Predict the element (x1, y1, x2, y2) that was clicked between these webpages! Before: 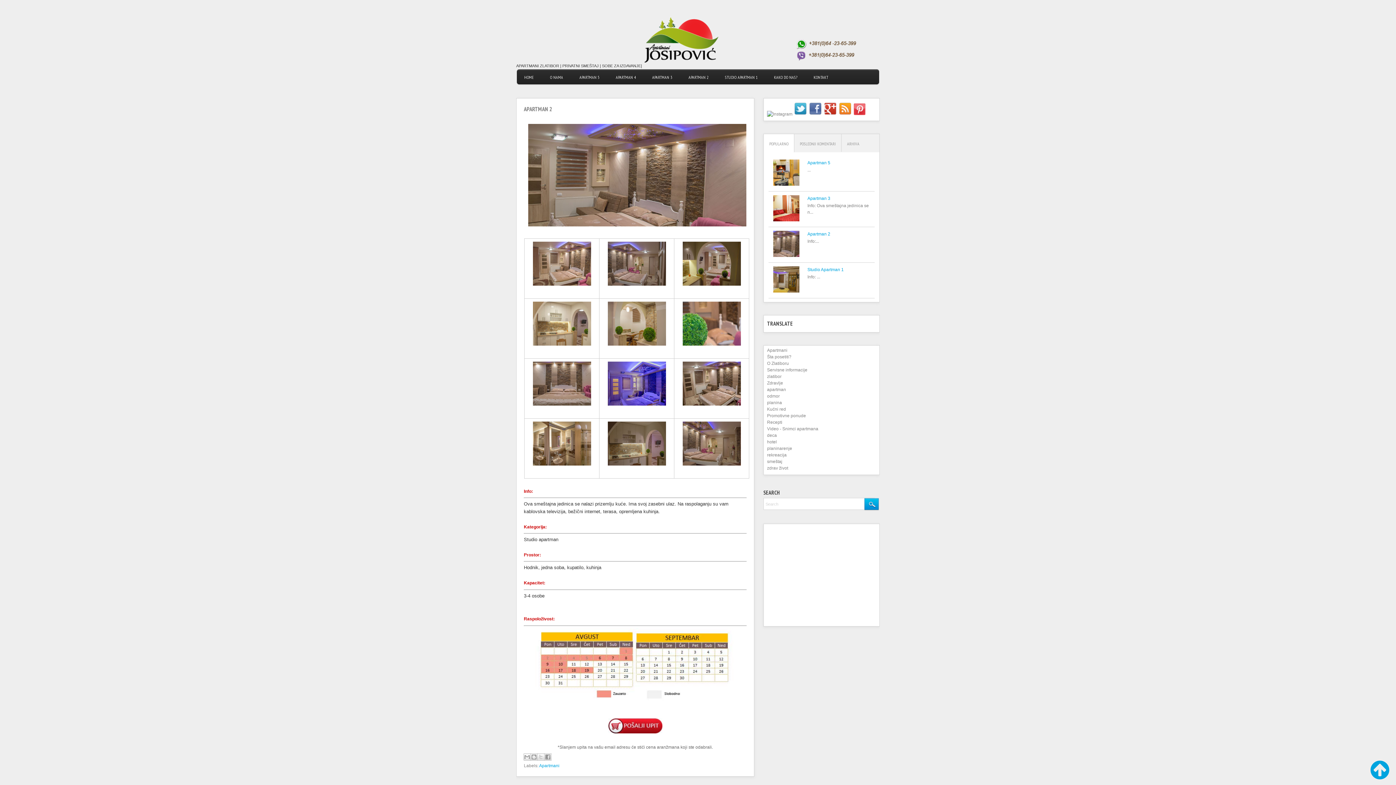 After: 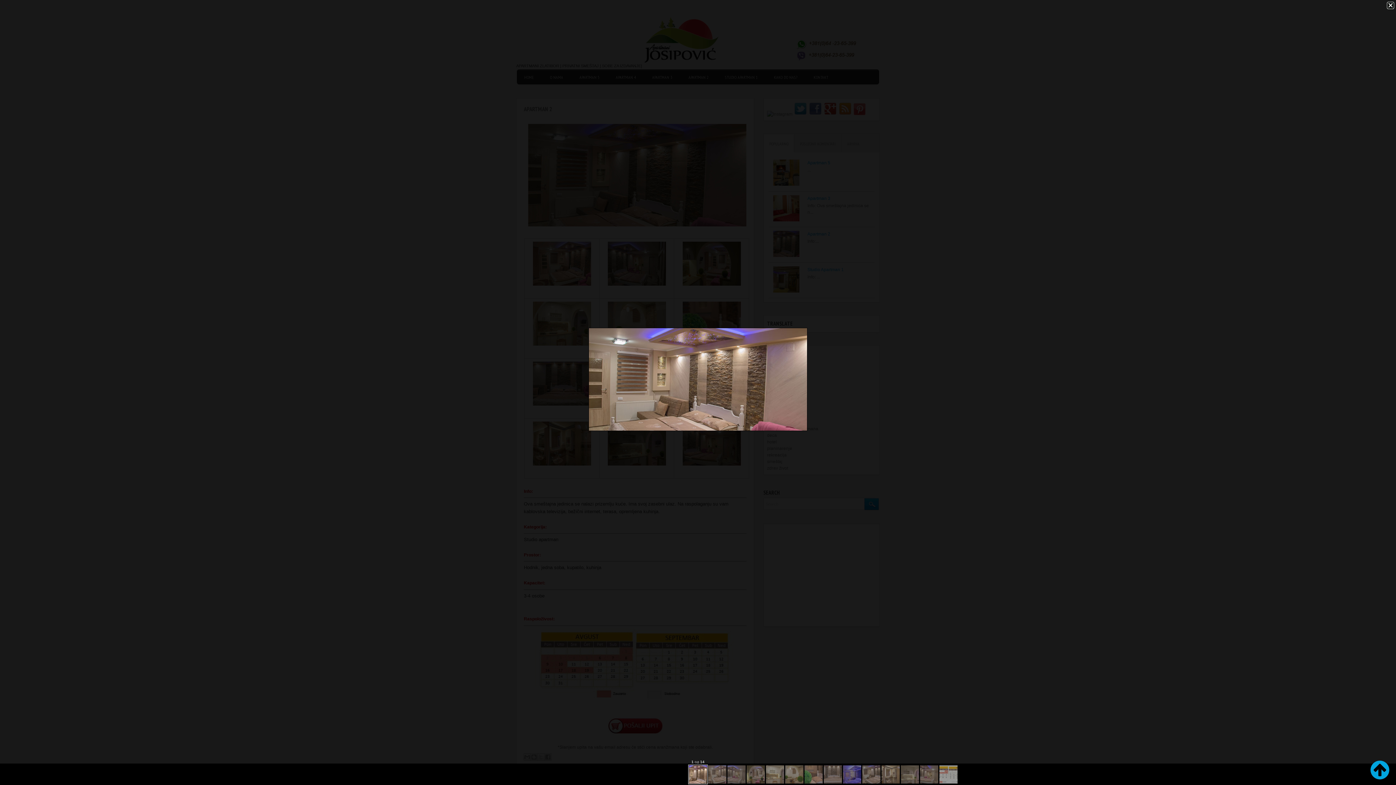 Action: bbox: (528, 222, 746, 227)